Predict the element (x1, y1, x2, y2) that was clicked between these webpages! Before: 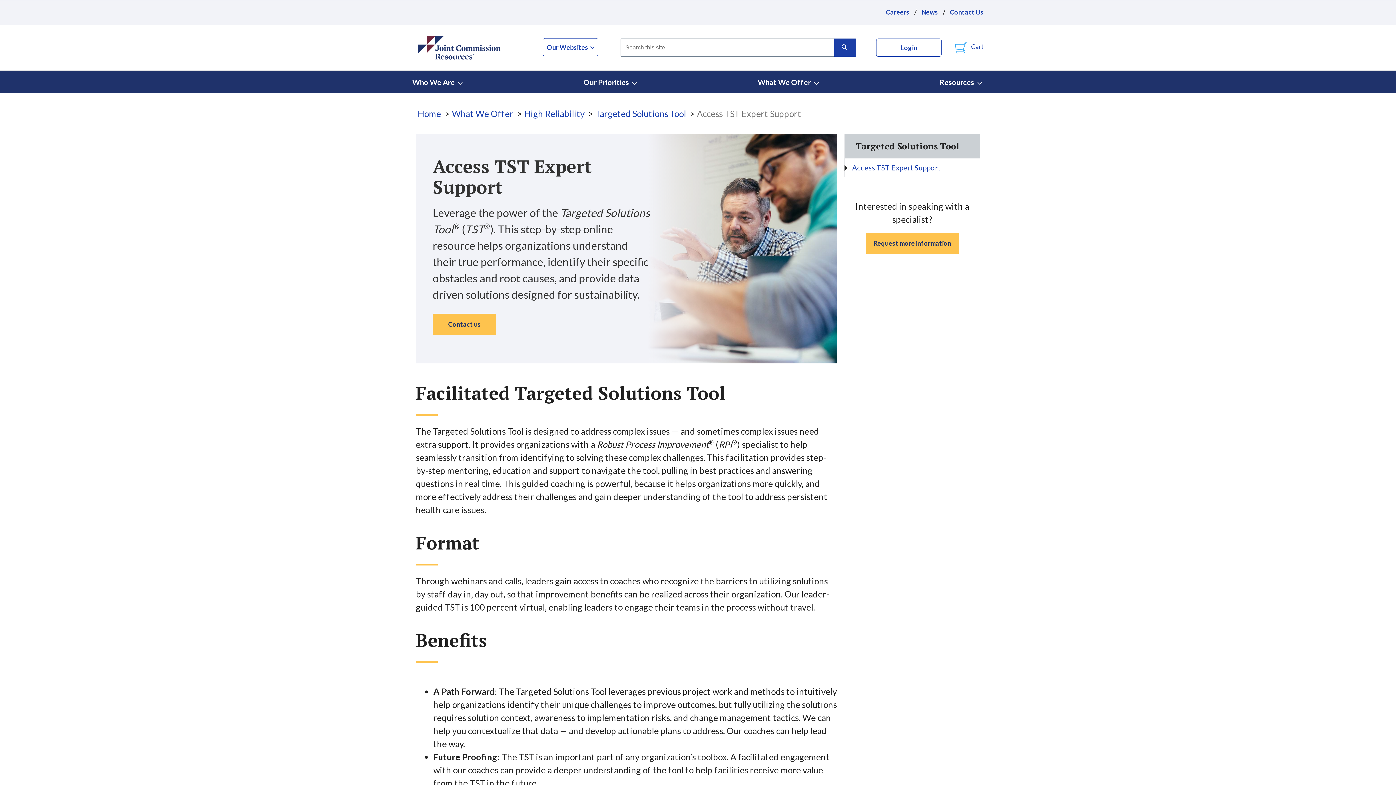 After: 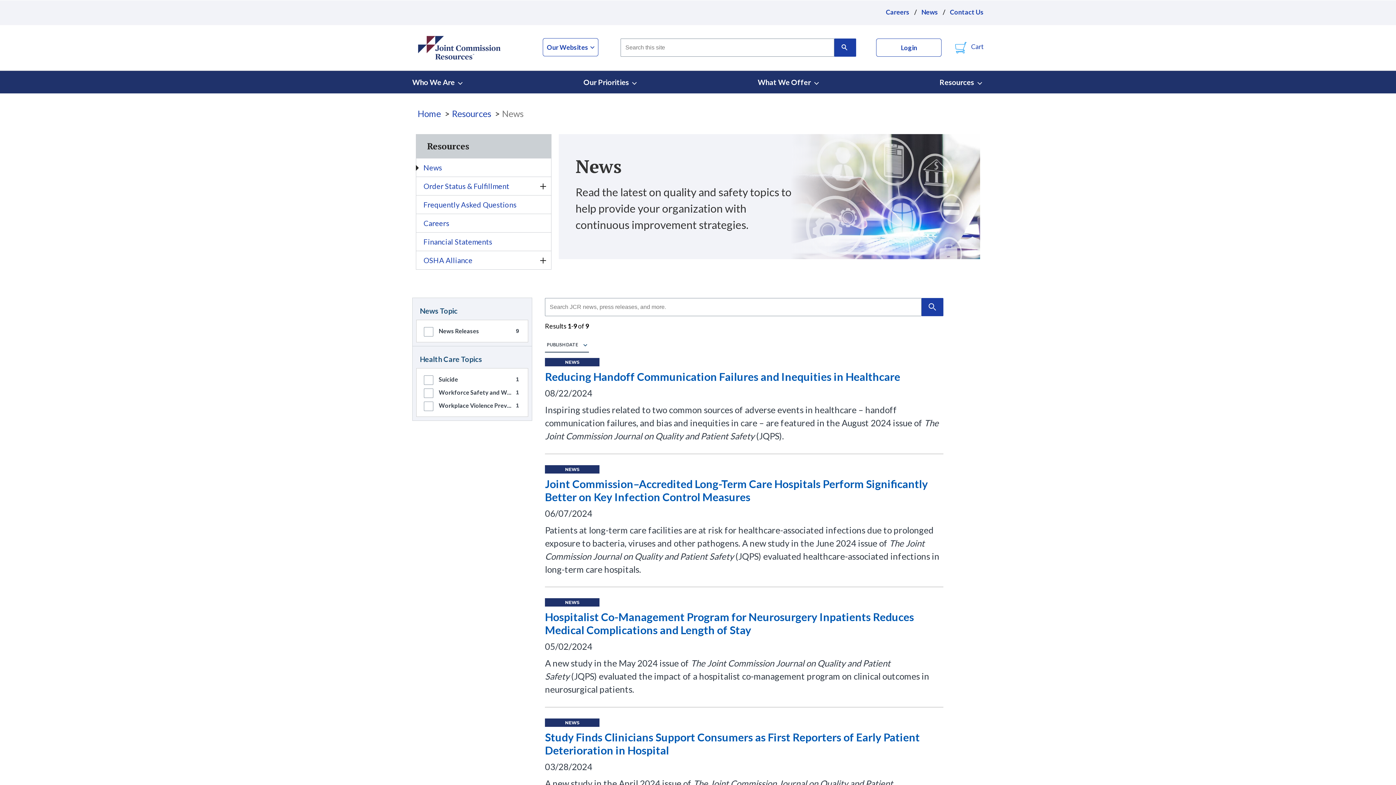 Action: label: News bbox: (921, 7, 938, 17)